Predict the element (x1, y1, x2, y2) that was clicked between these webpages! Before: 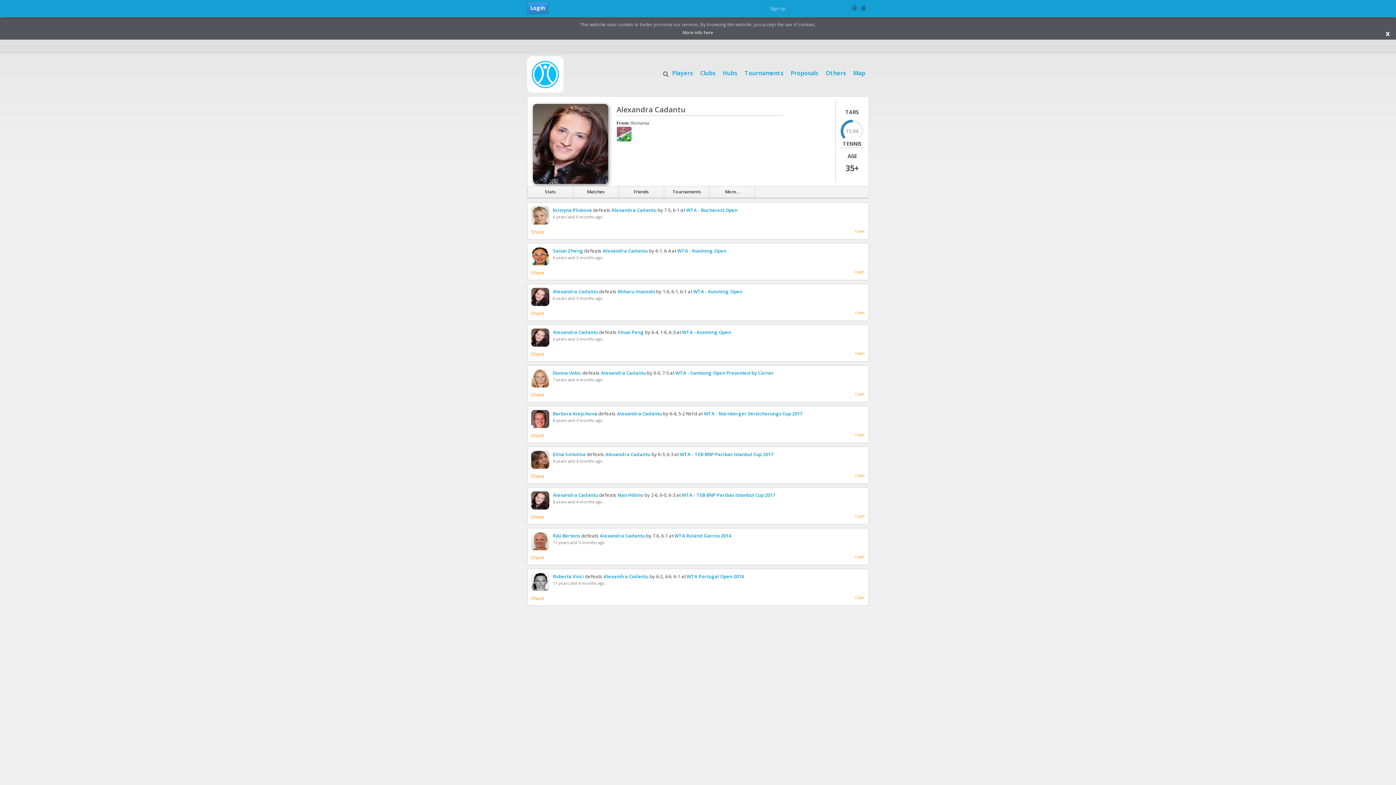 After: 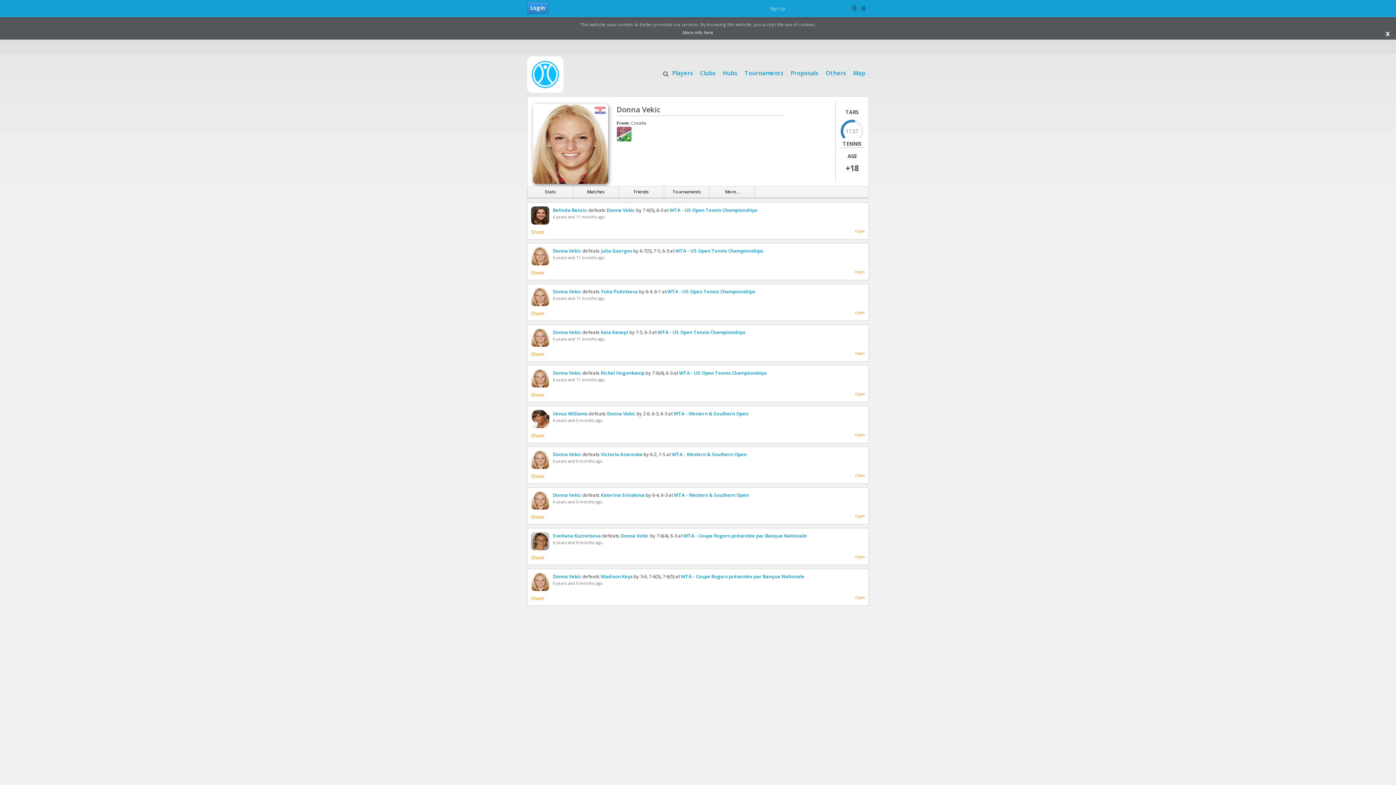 Action: label: Donna Vekic bbox: (553, 369, 581, 376)